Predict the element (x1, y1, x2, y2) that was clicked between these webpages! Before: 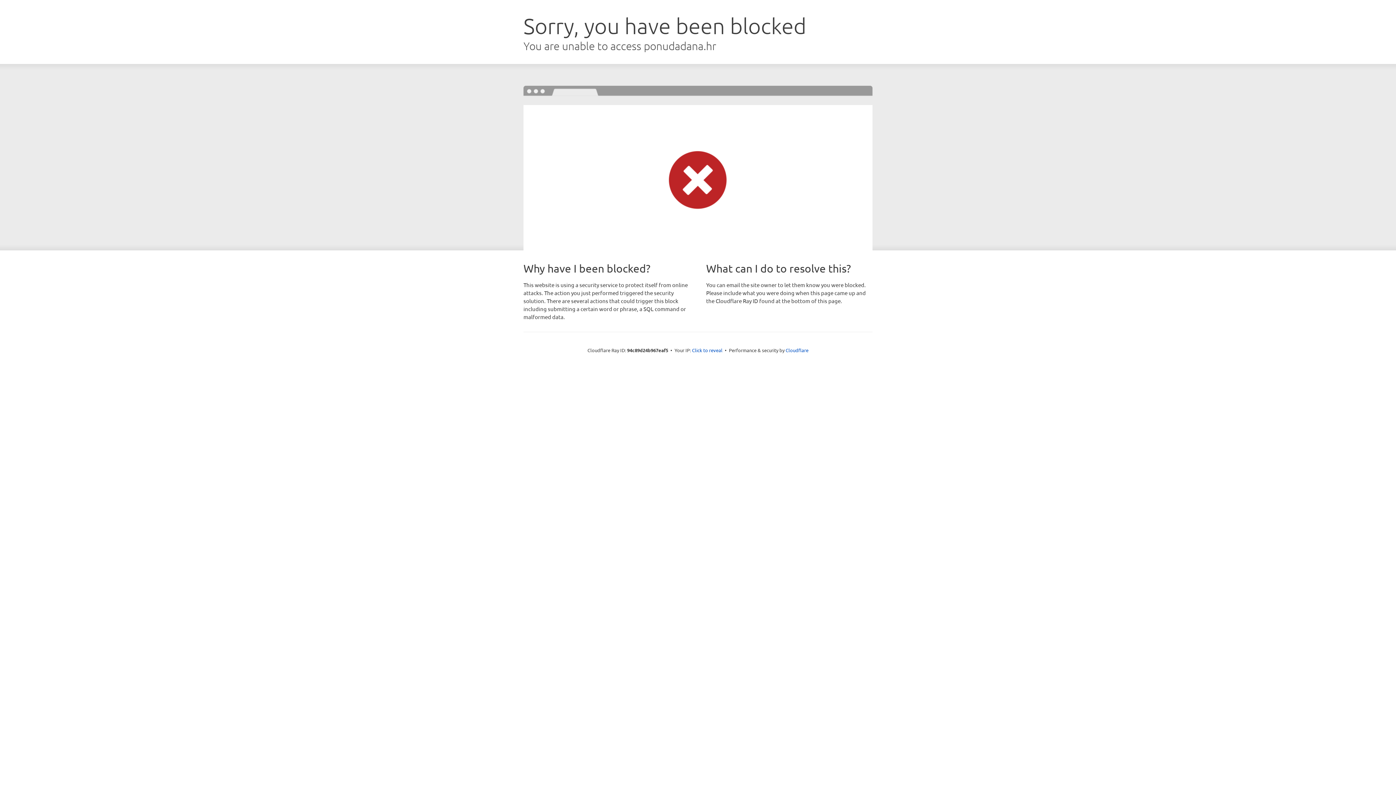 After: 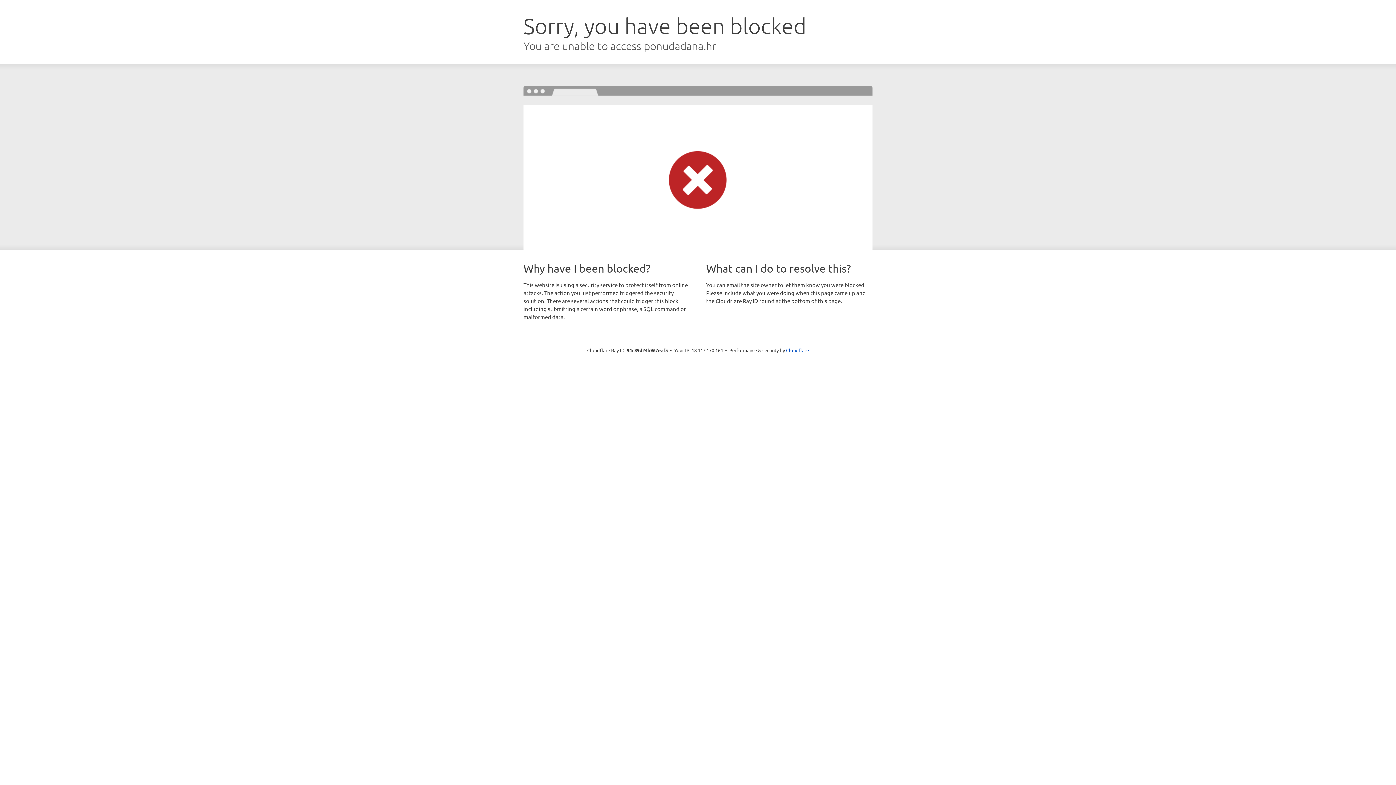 Action: label: Click to reveal bbox: (692, 346, 722, 353)